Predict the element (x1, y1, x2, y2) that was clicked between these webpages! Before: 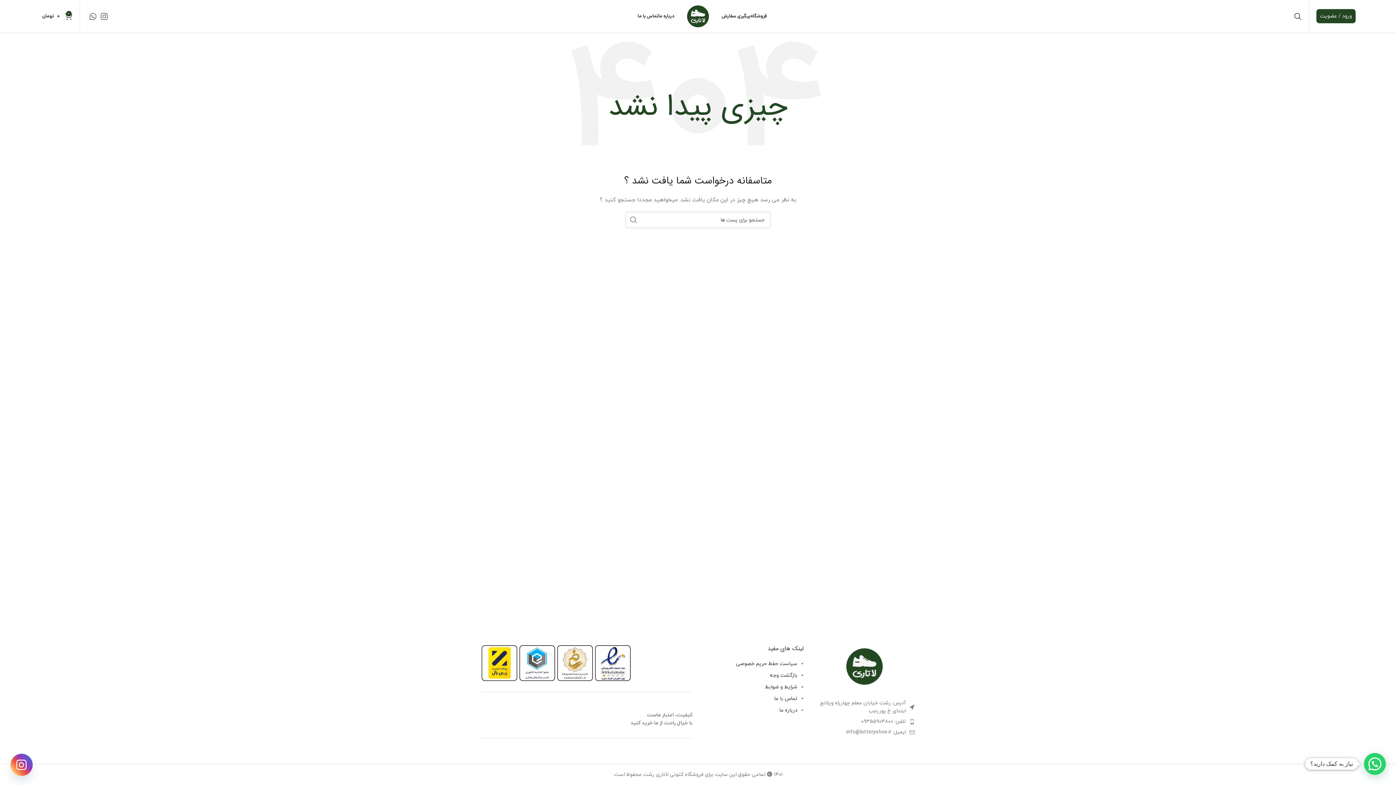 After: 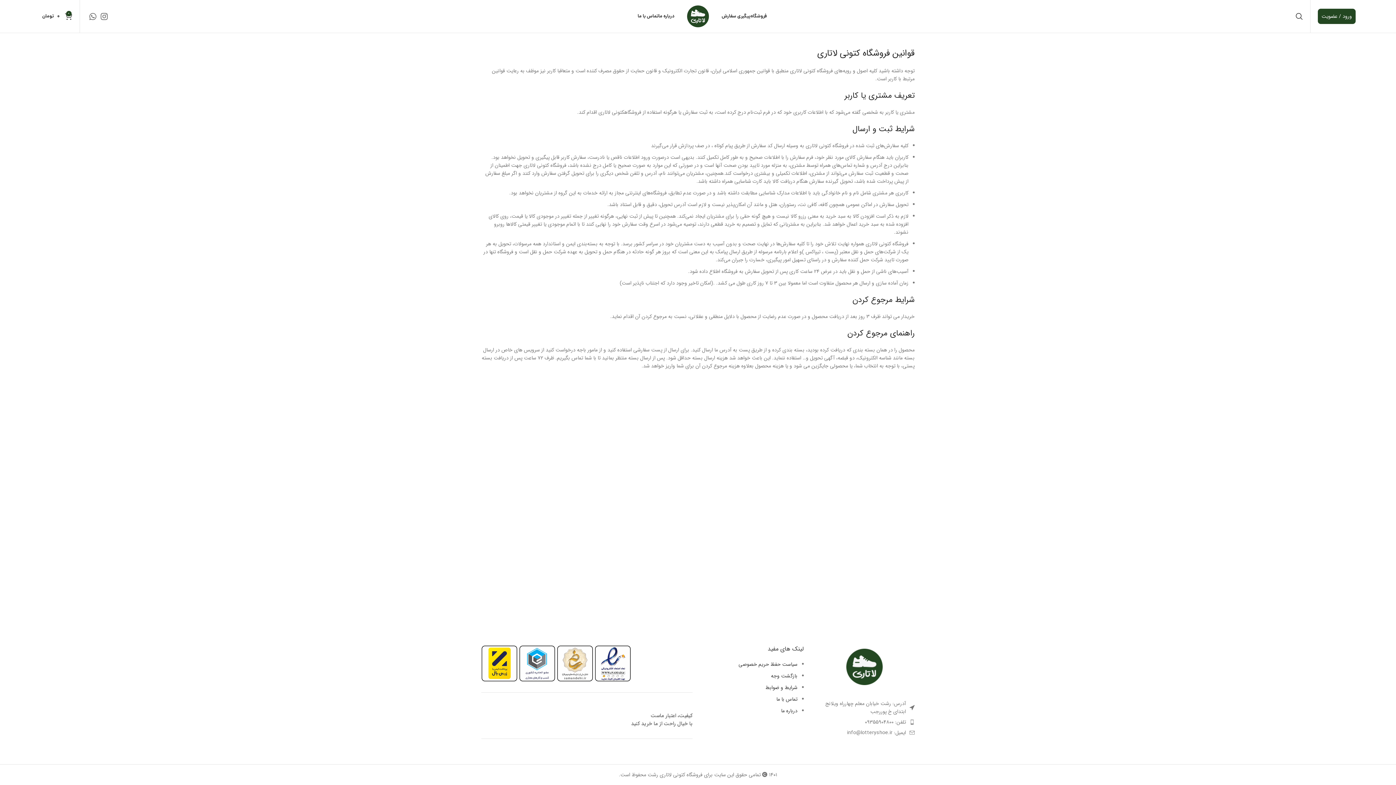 Action: label: شرایط و ضوابط bbox: (765, 684, 797, 690)